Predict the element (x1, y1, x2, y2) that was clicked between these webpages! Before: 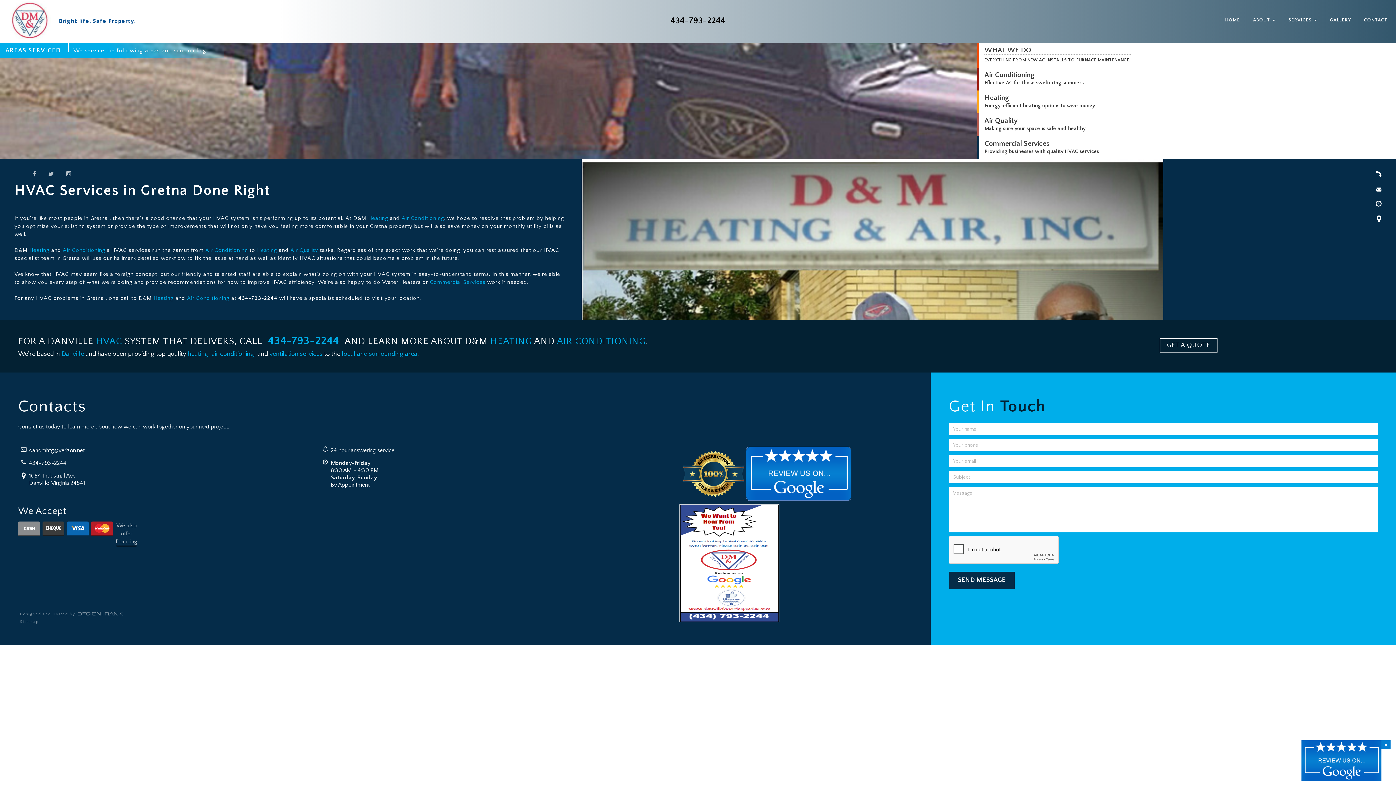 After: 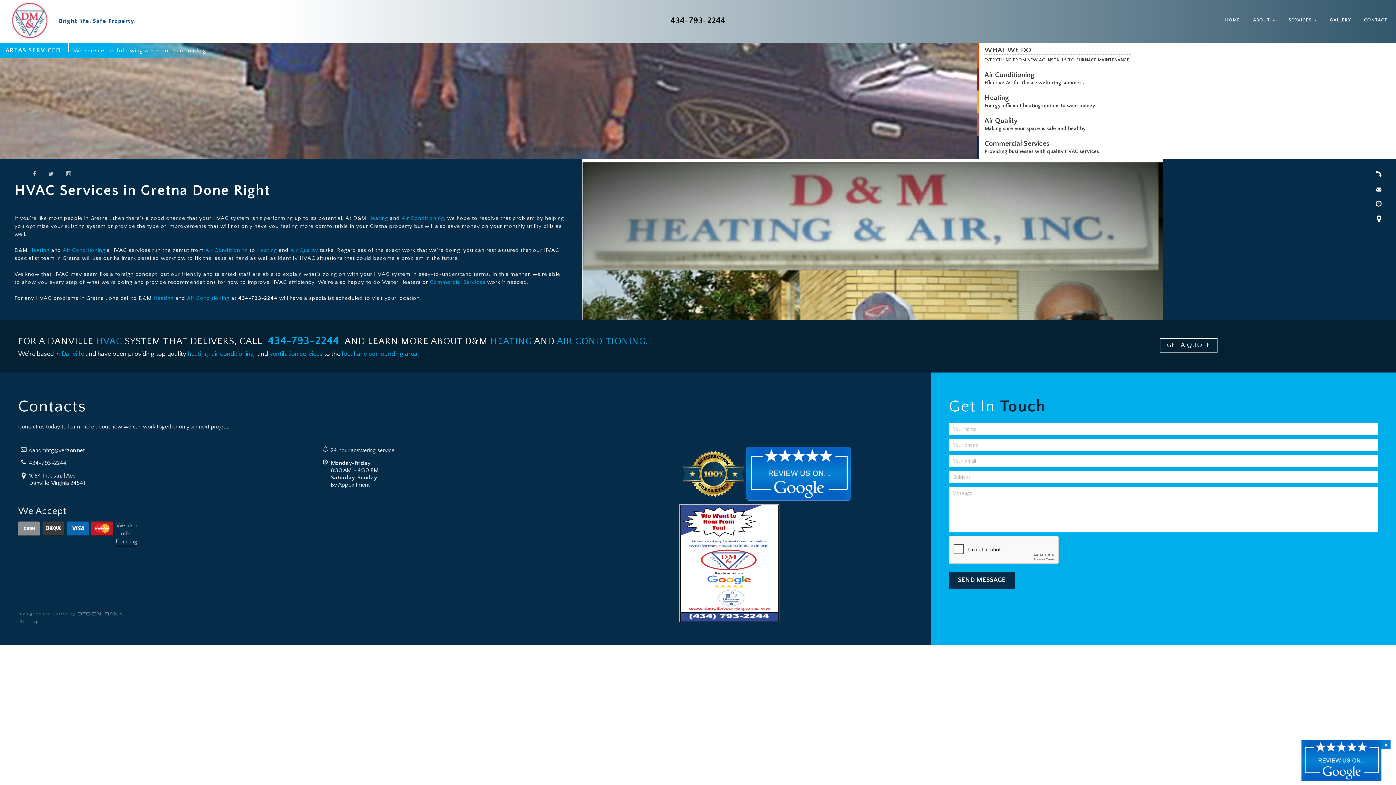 Action: bbox: (1301, 757, 1381, 764)